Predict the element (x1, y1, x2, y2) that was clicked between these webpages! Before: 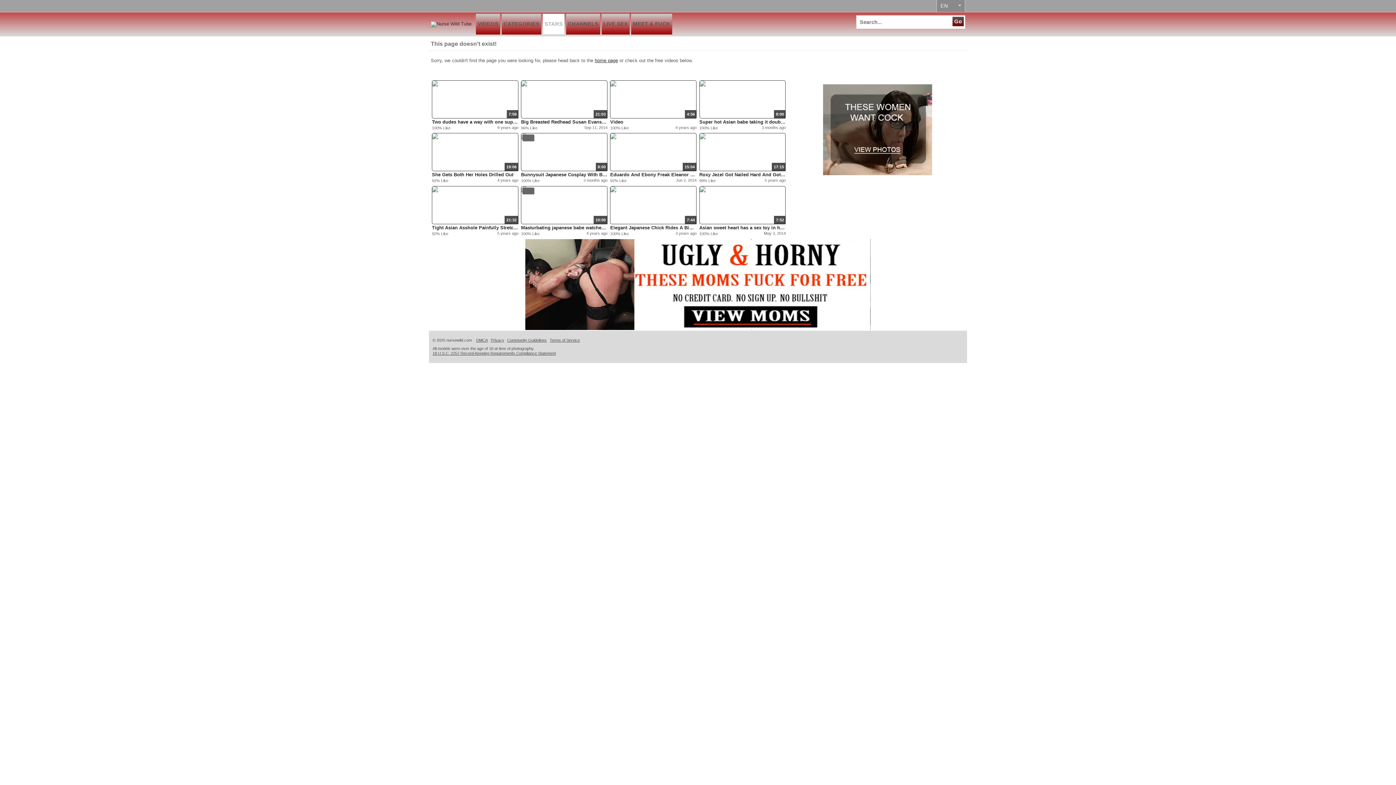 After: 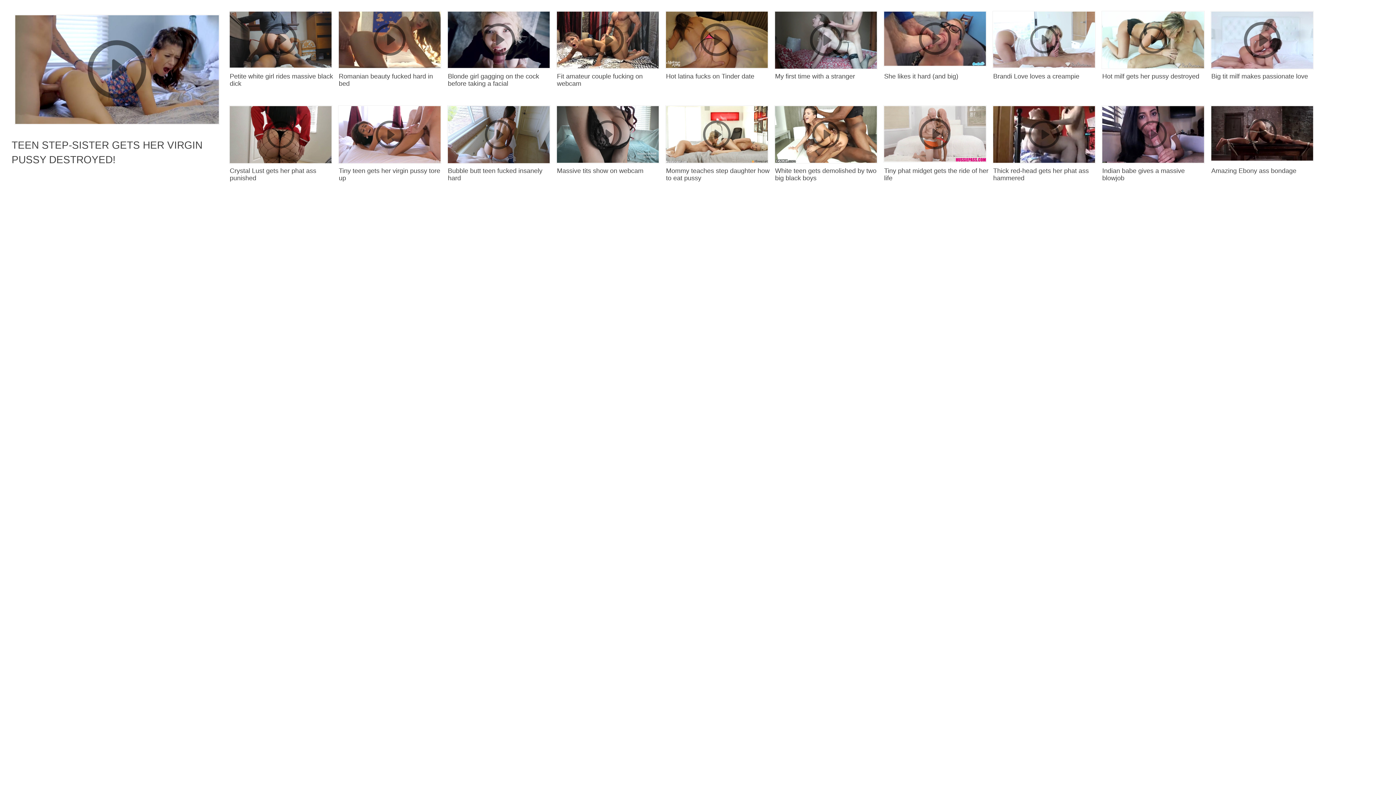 Action: label: Super hot Asian babe taking it double penetration bbox: (699, 118, 785, 125)